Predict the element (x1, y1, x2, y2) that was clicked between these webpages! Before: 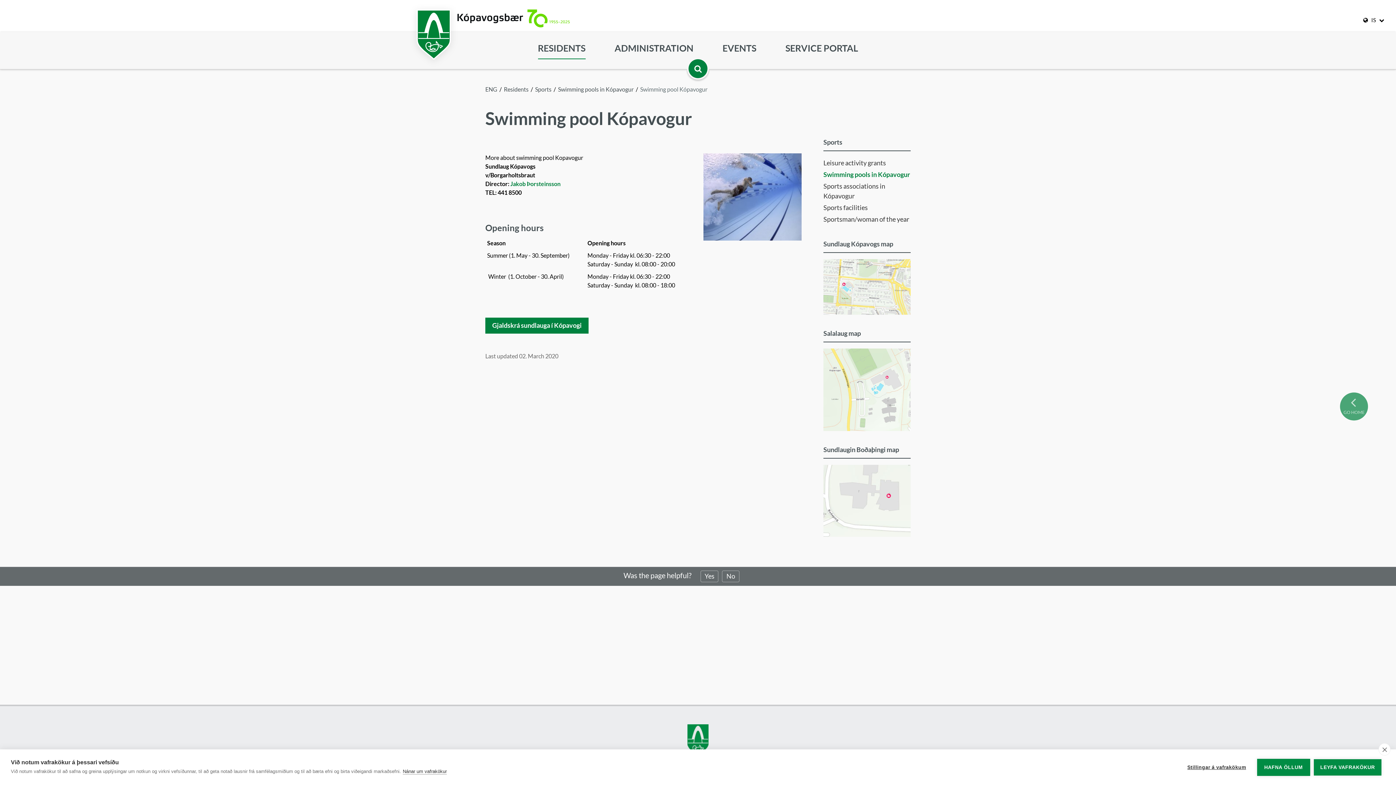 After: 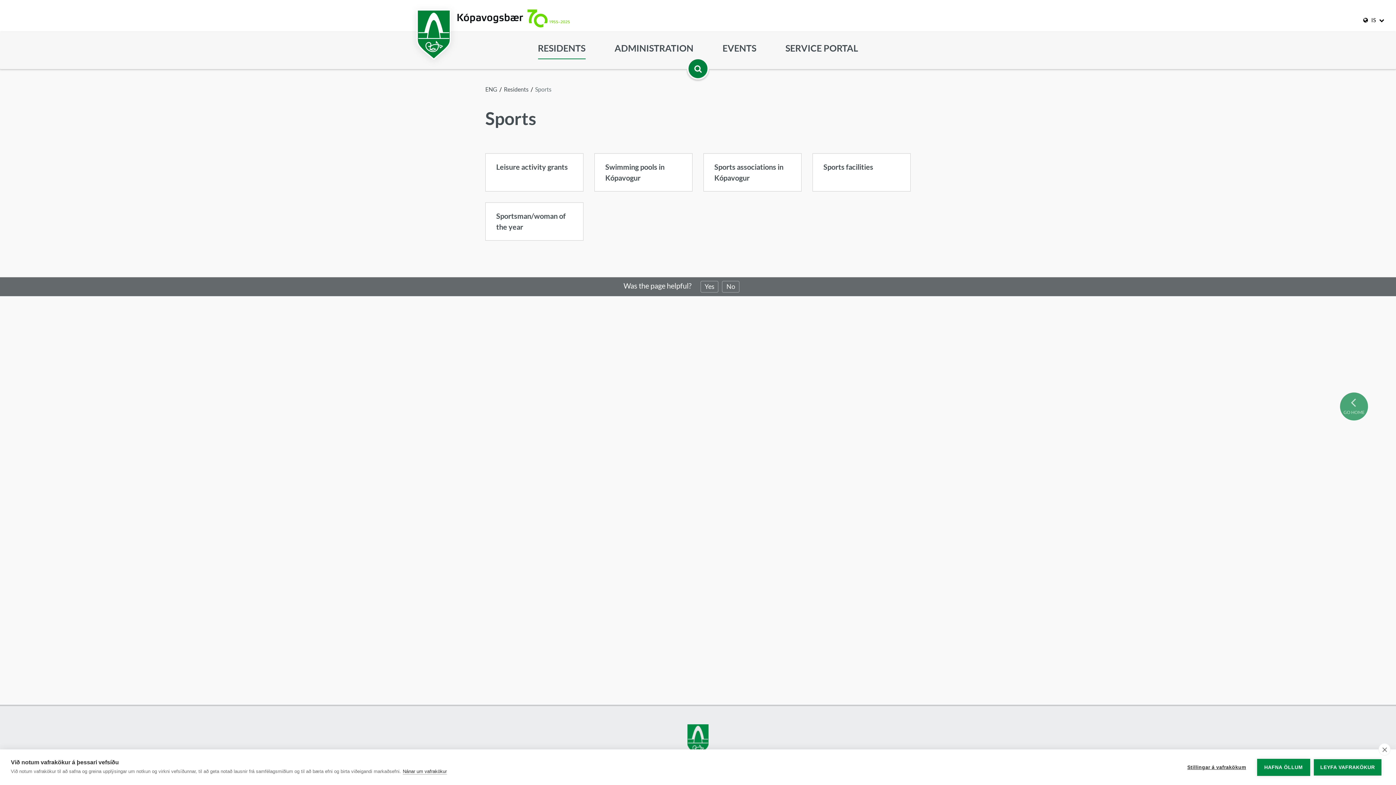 Action: label: Sports bbox: (823, 138, 842, 146)